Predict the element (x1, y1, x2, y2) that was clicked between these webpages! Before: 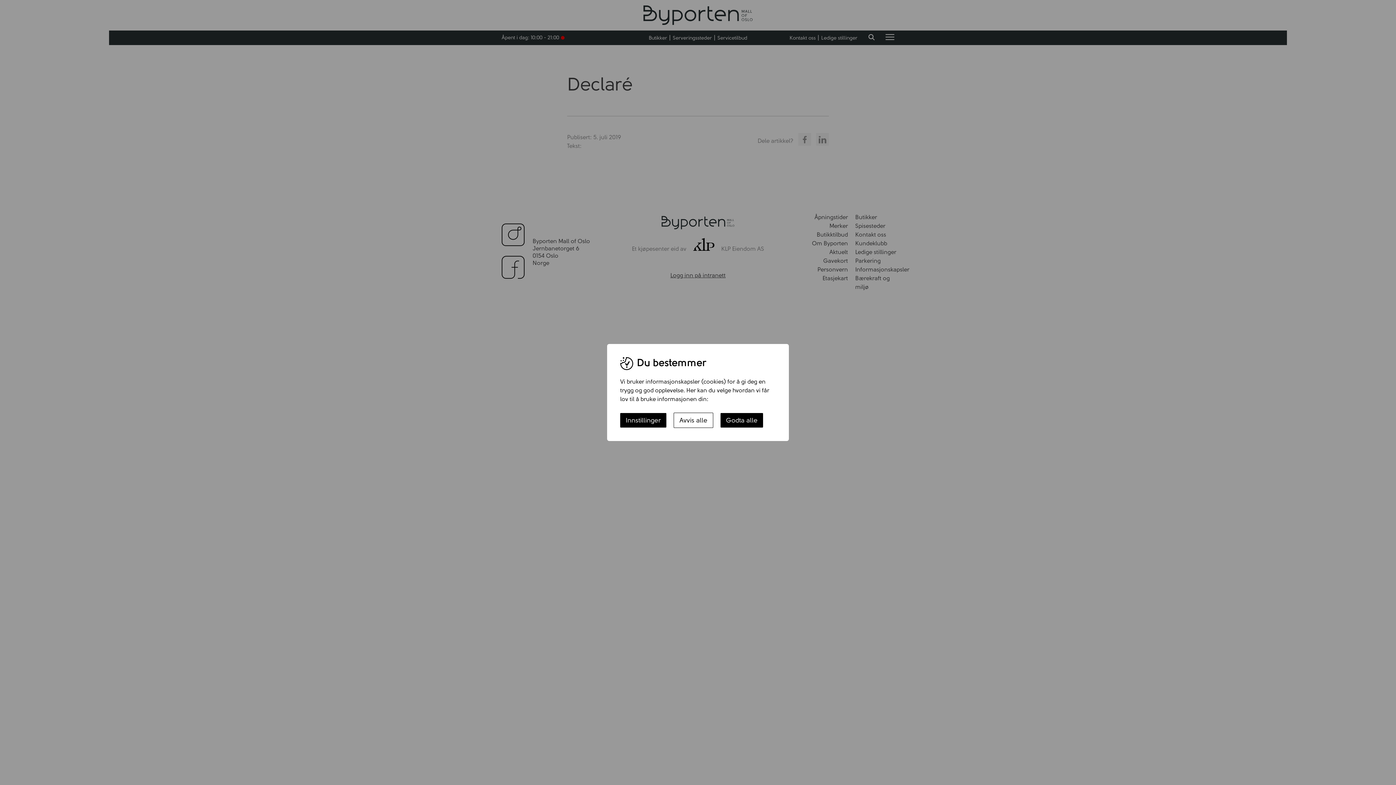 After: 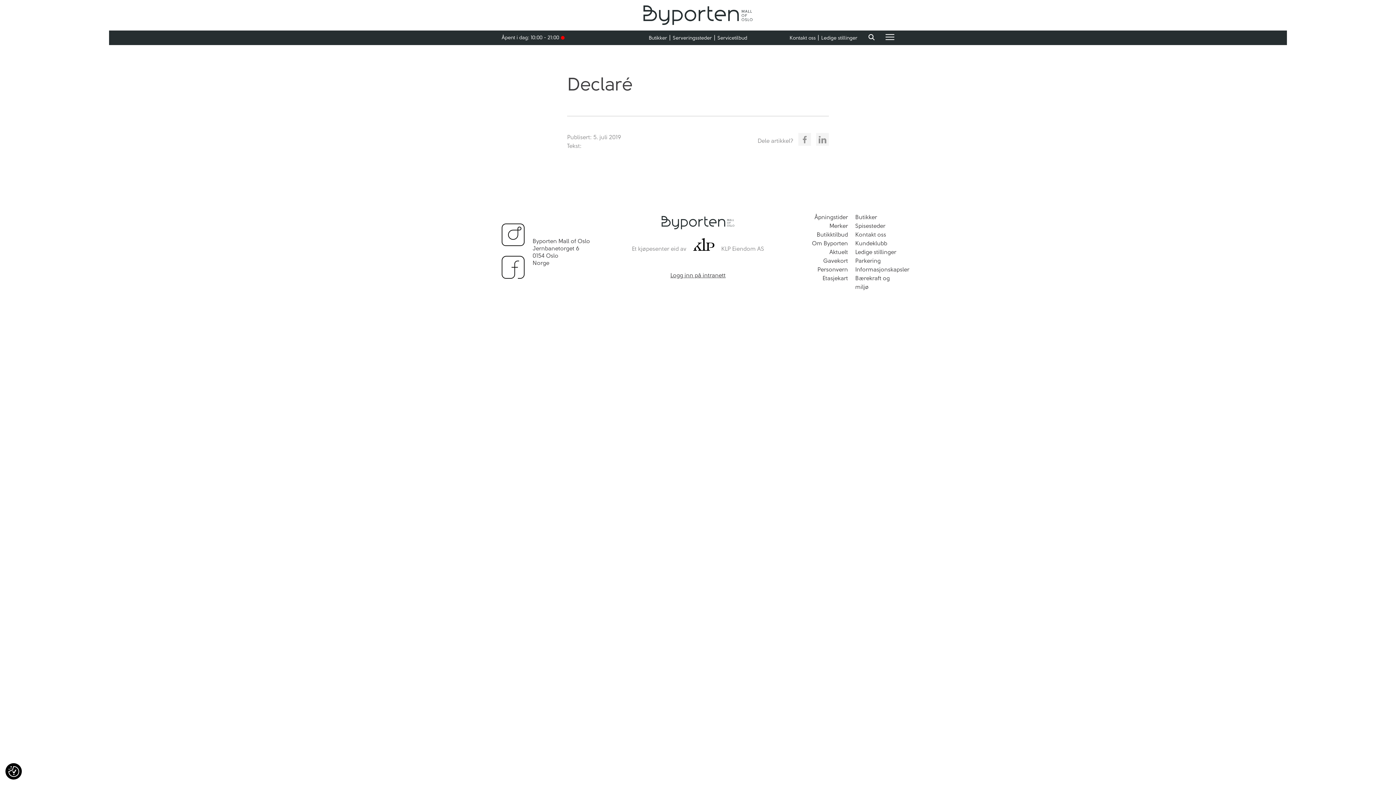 Action: bbox: (720, 413, 763, 427) label: Godta alle